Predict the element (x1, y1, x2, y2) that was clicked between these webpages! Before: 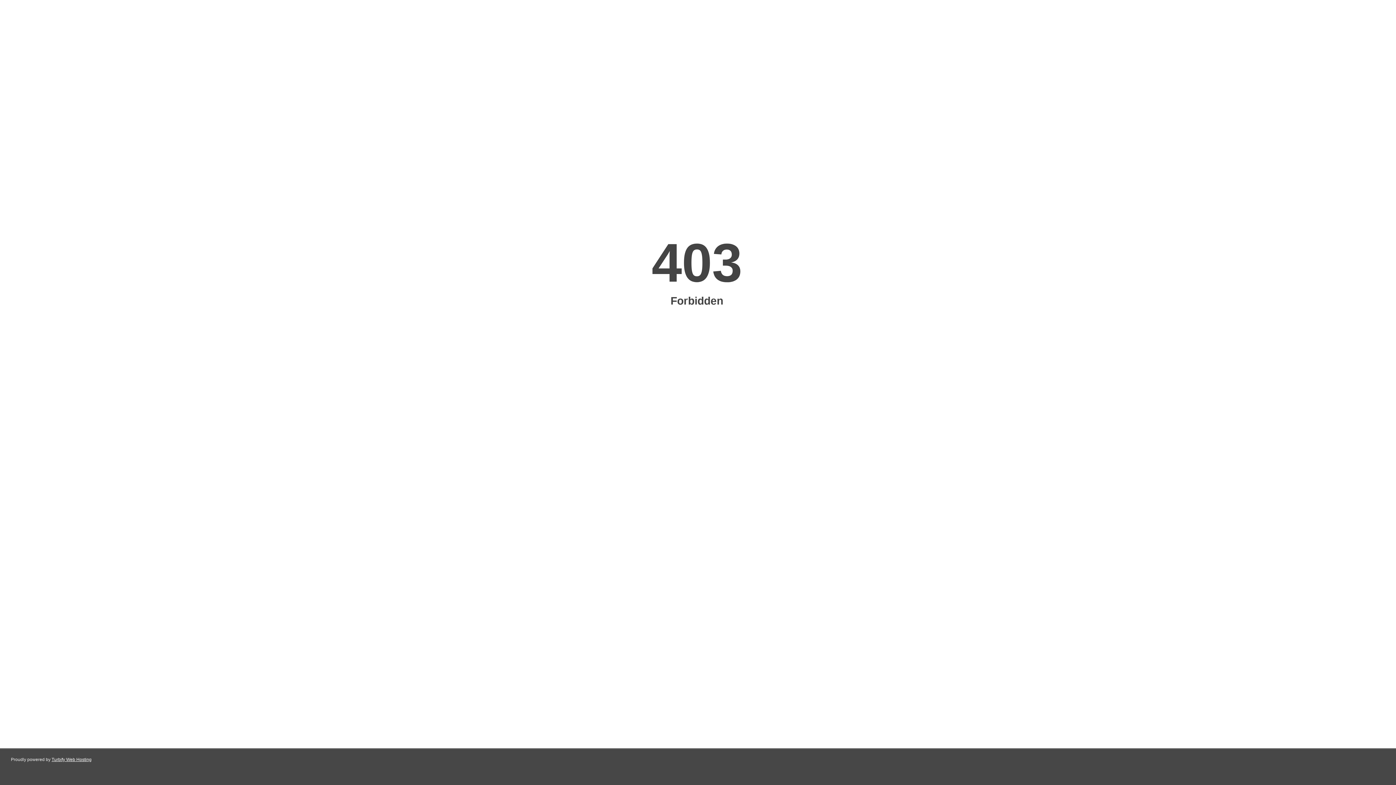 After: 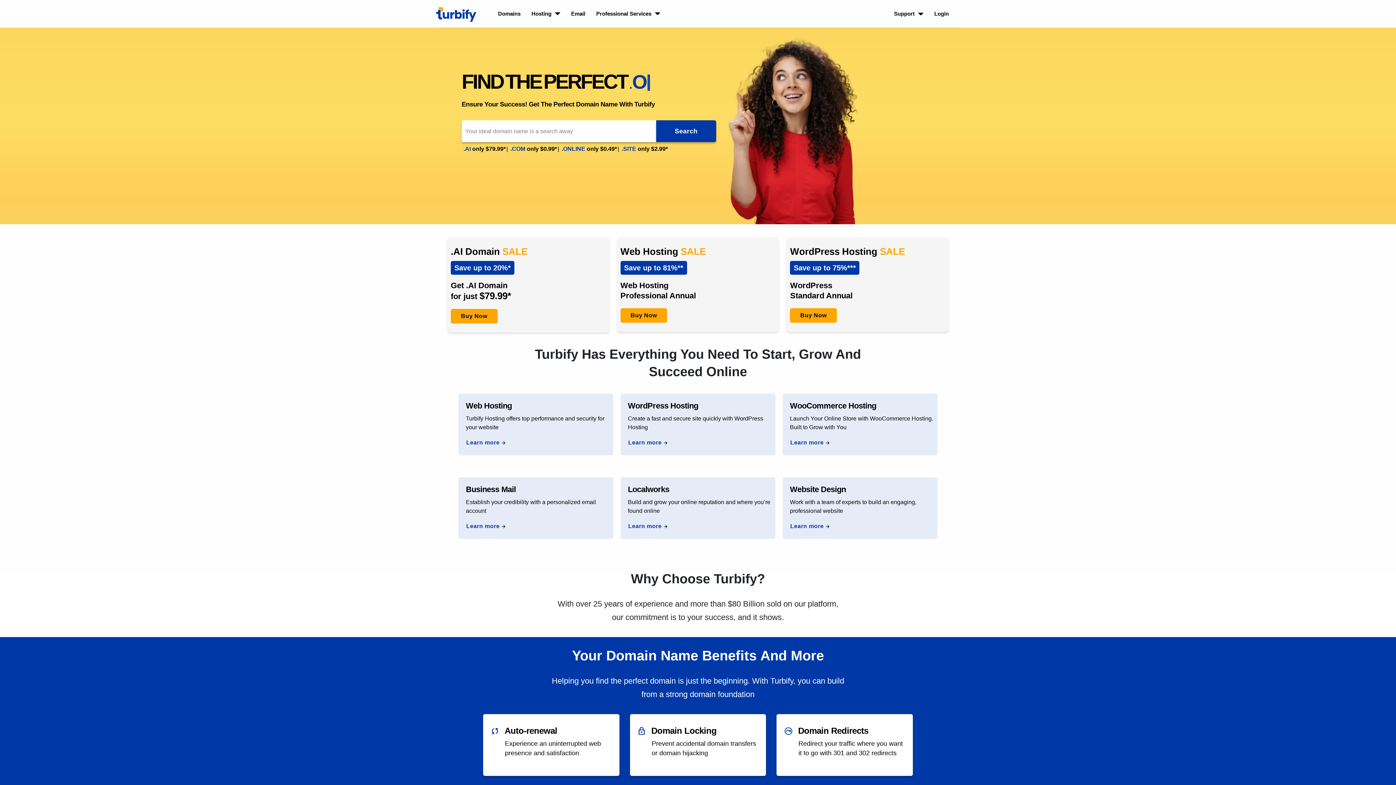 Action: bbox: (51, 757, 91, 762) label: Turbify Web Hosting